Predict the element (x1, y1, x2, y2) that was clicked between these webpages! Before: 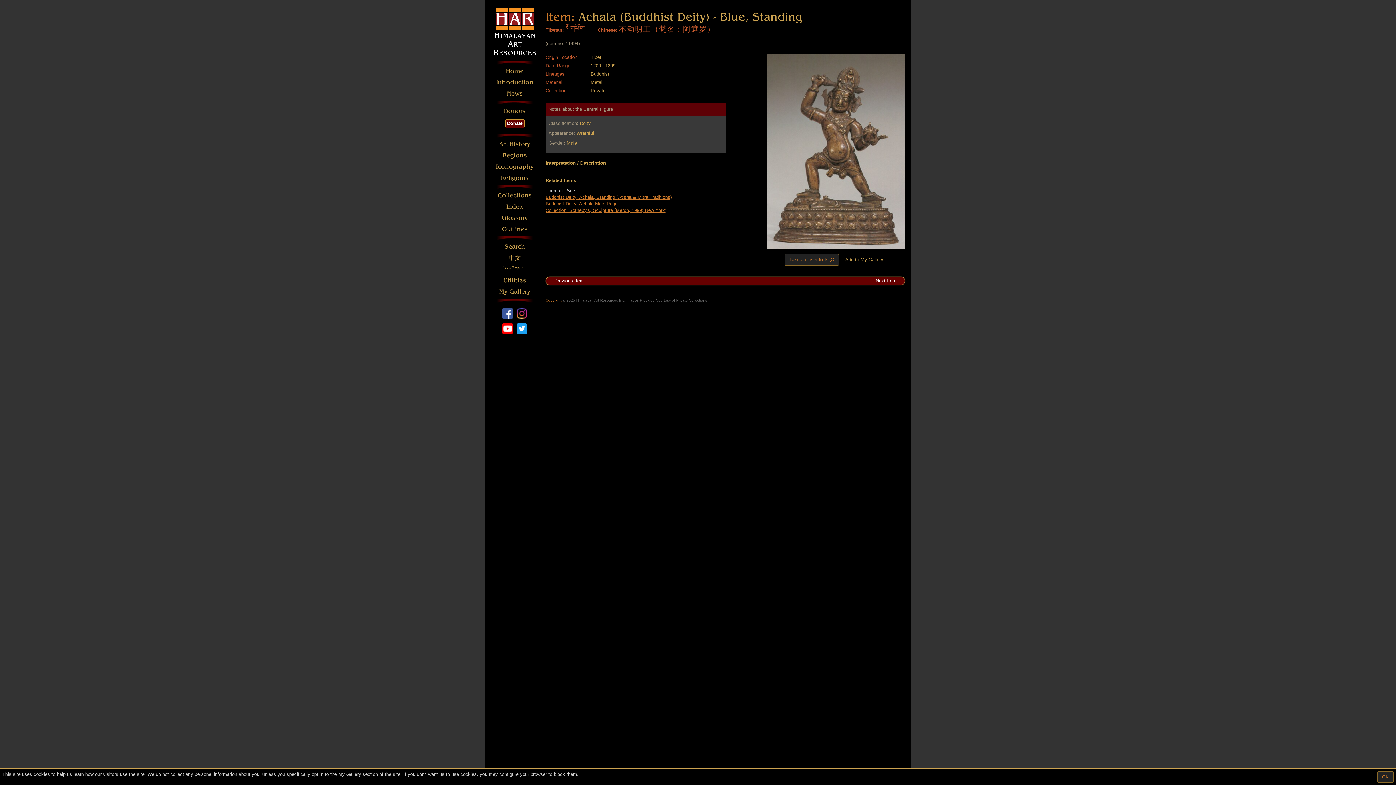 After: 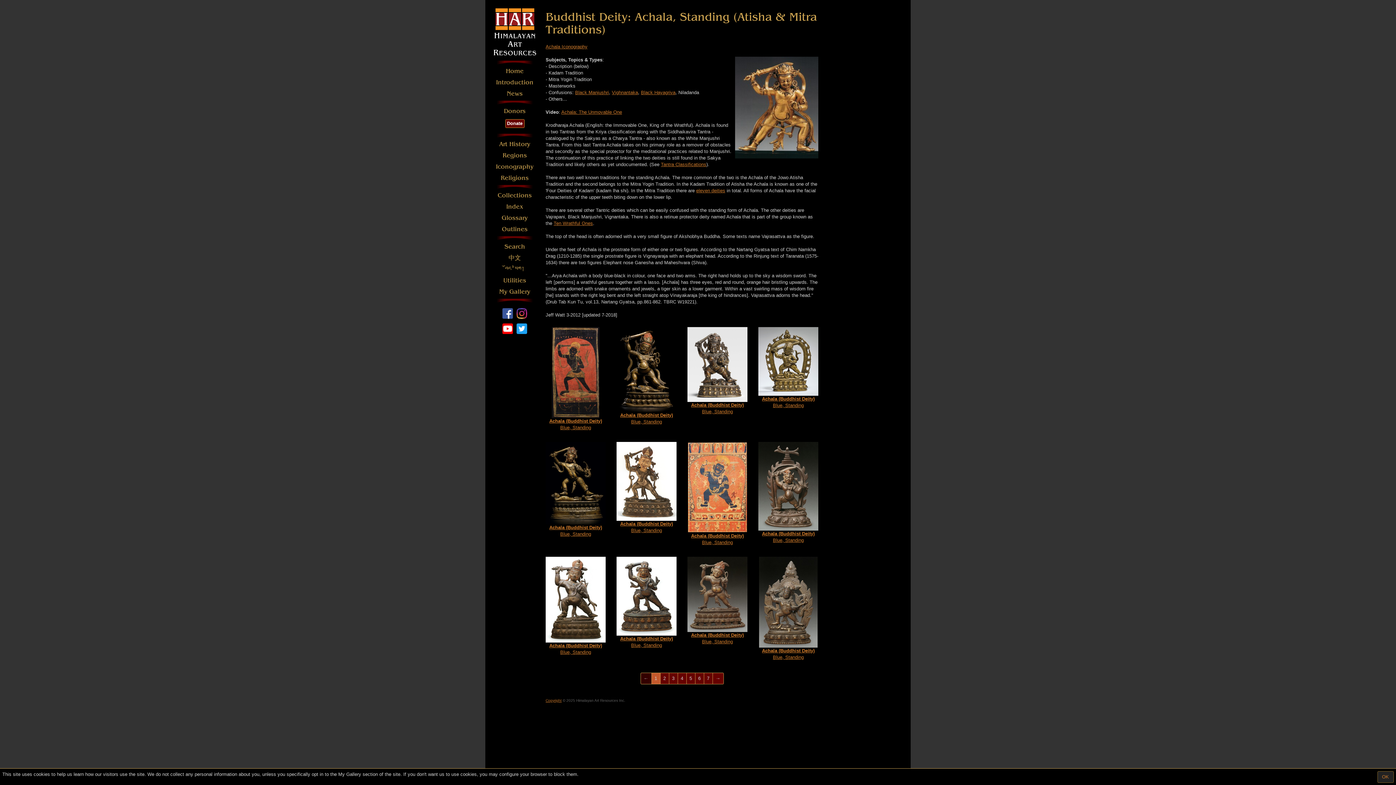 Action: bbox: (545, 194, 672, 200) label: Buddhist Deity: Achala, Standing (Atisha & Mitra Traditions)